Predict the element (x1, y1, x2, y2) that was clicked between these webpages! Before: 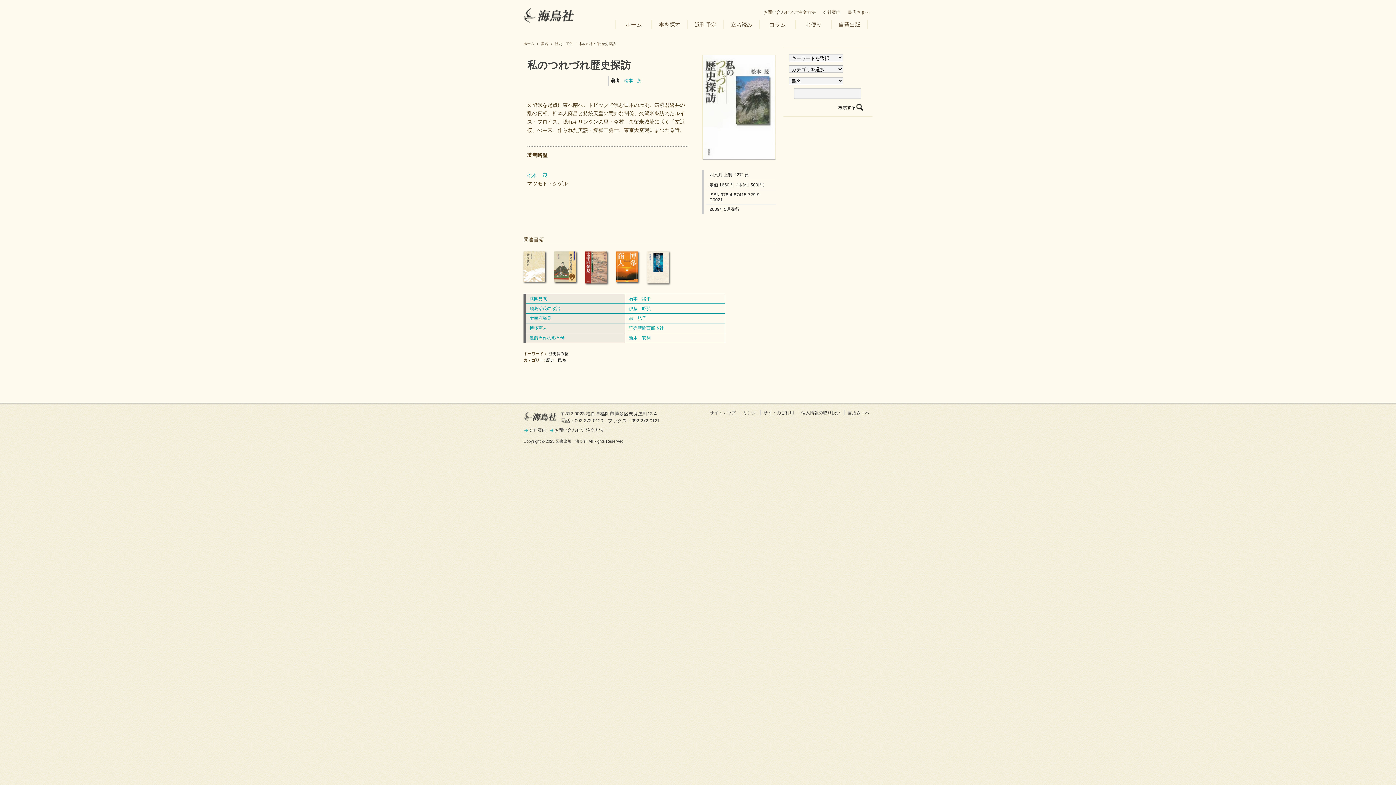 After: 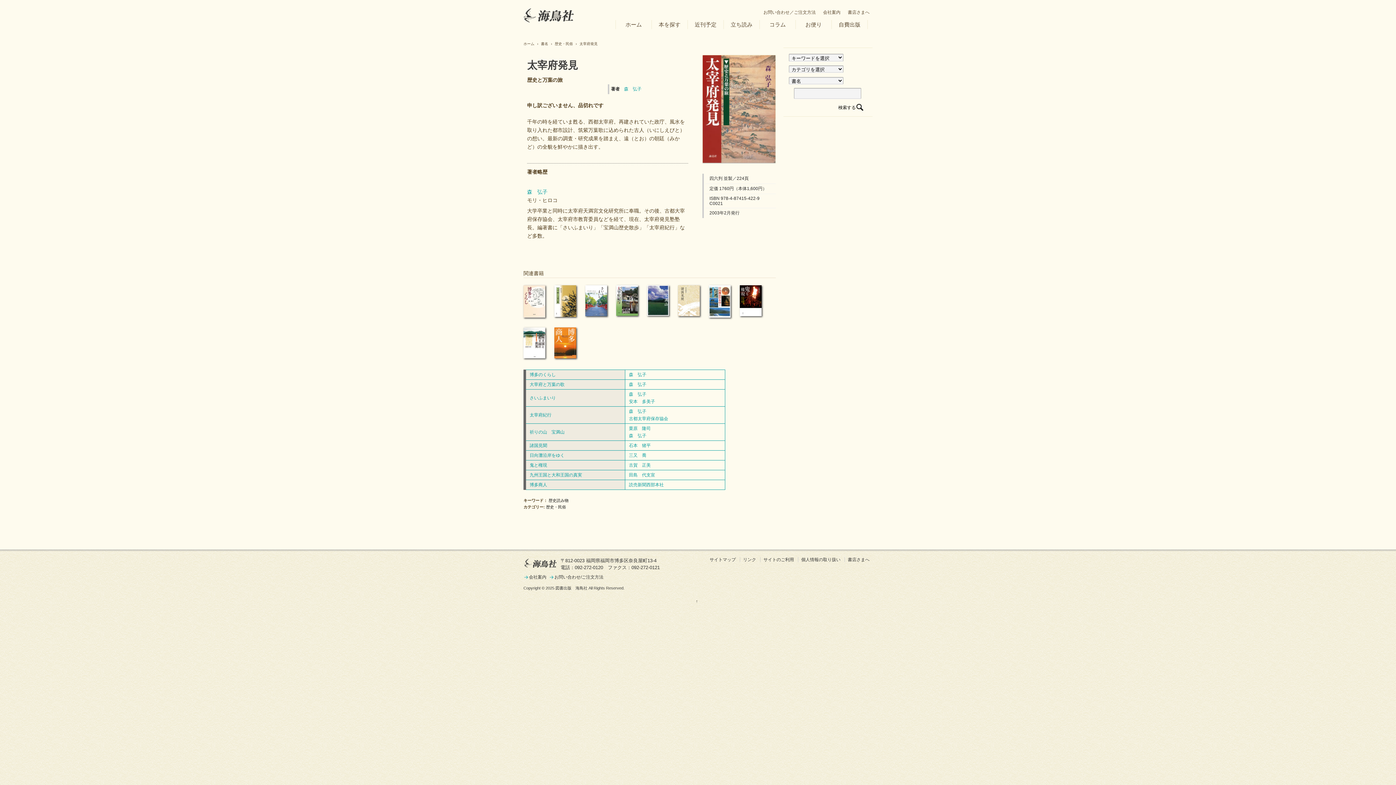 Action: bbox: (585, 279, 607, 284)